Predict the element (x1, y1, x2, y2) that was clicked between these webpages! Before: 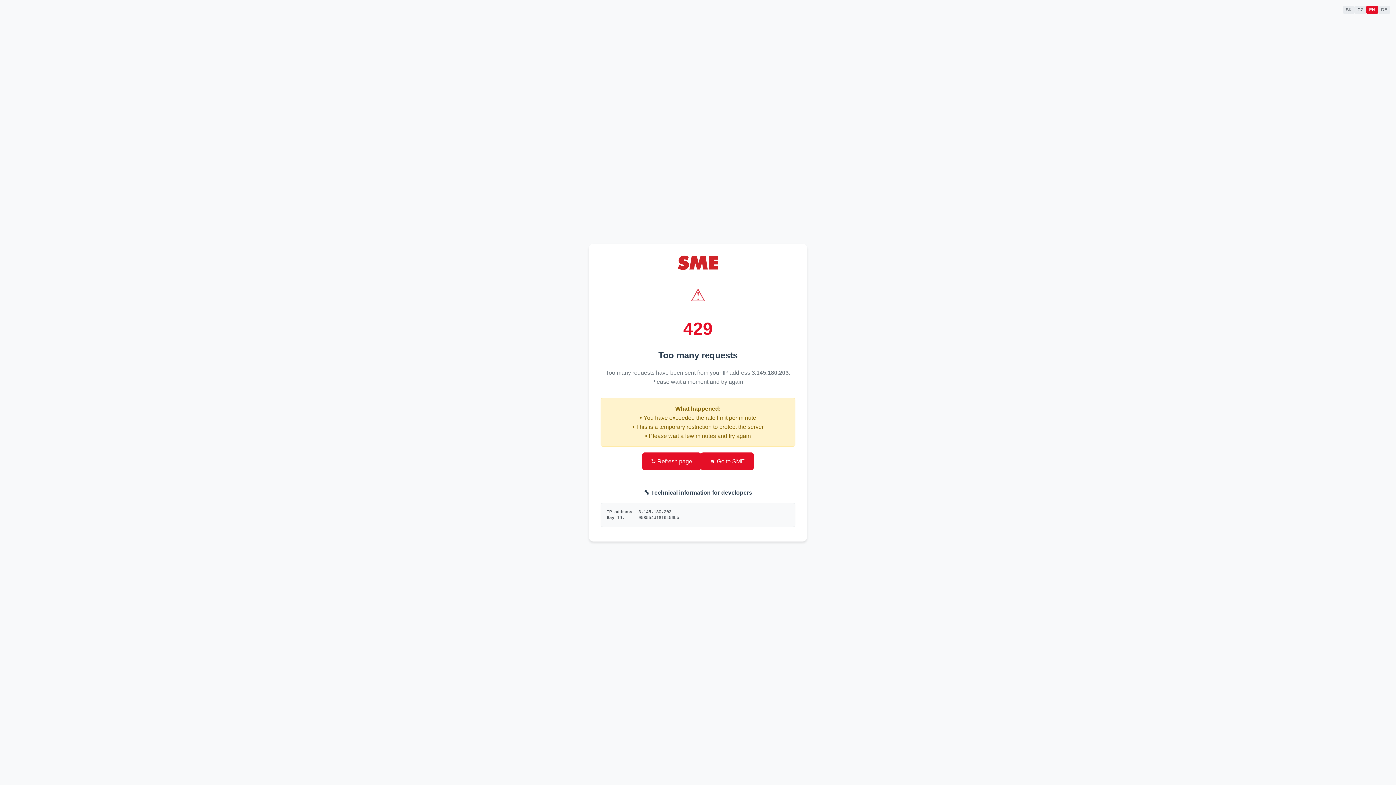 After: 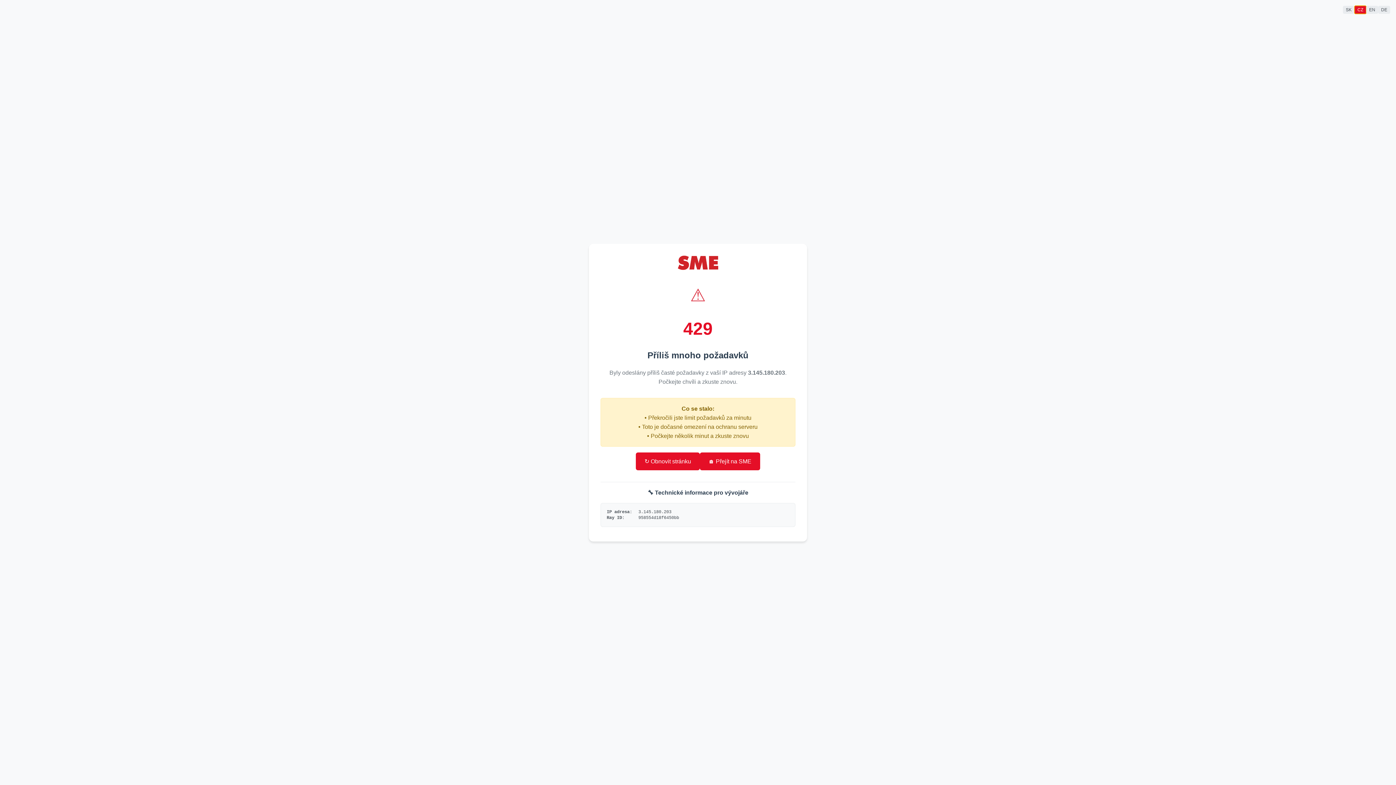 Action: label: CZ bbox: (1354, 5, 1366, 13)